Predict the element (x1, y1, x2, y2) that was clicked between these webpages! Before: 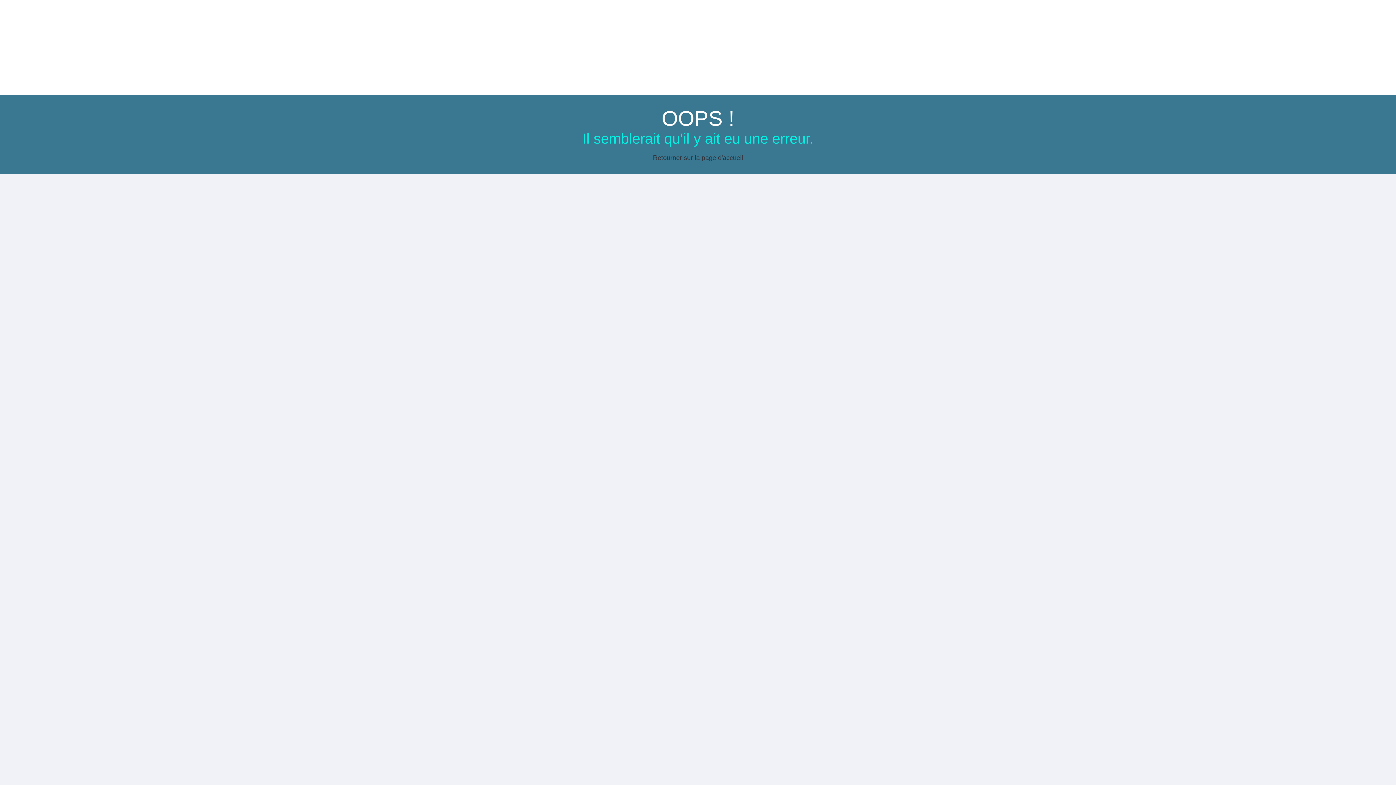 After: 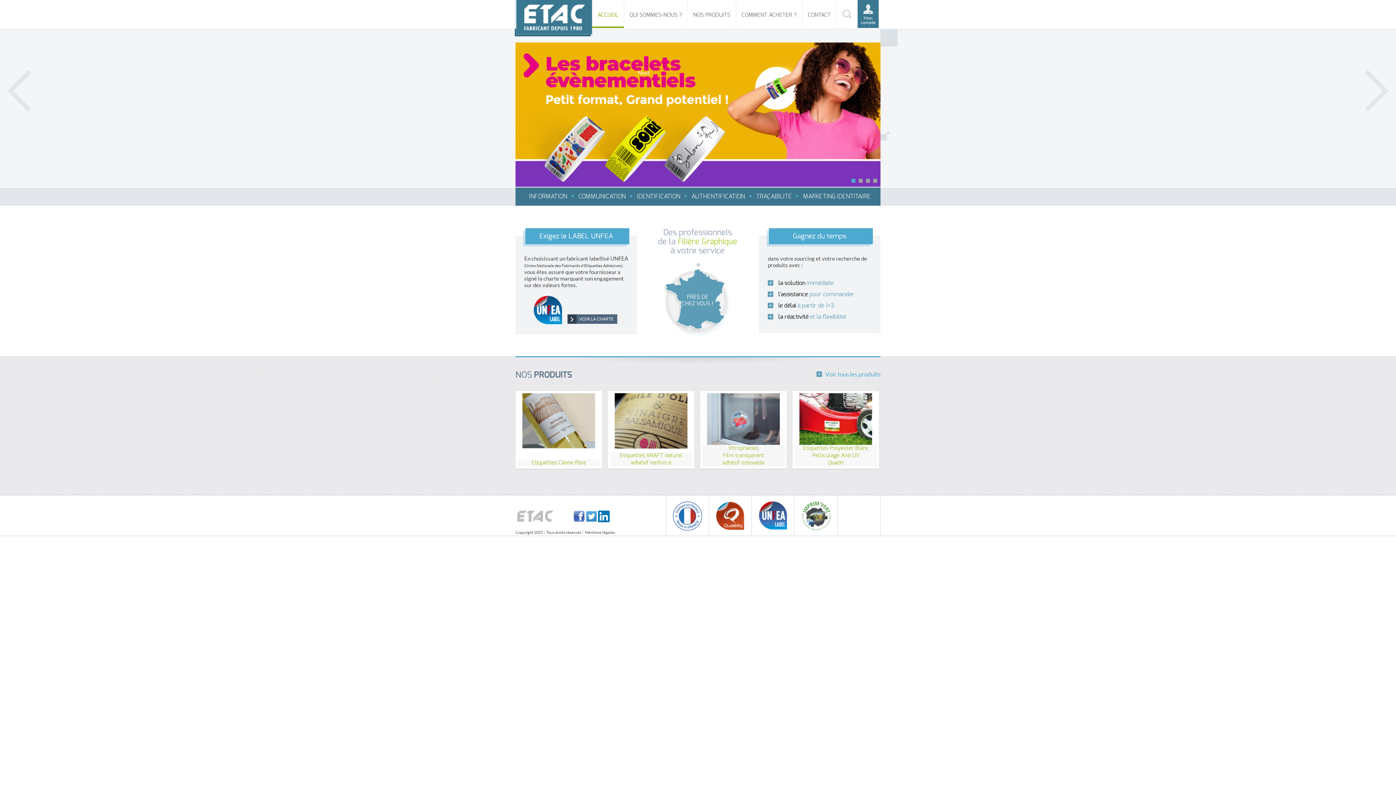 Action: bbox: (653, 154, 743, 161) label: Retourner sur la page d'accueil